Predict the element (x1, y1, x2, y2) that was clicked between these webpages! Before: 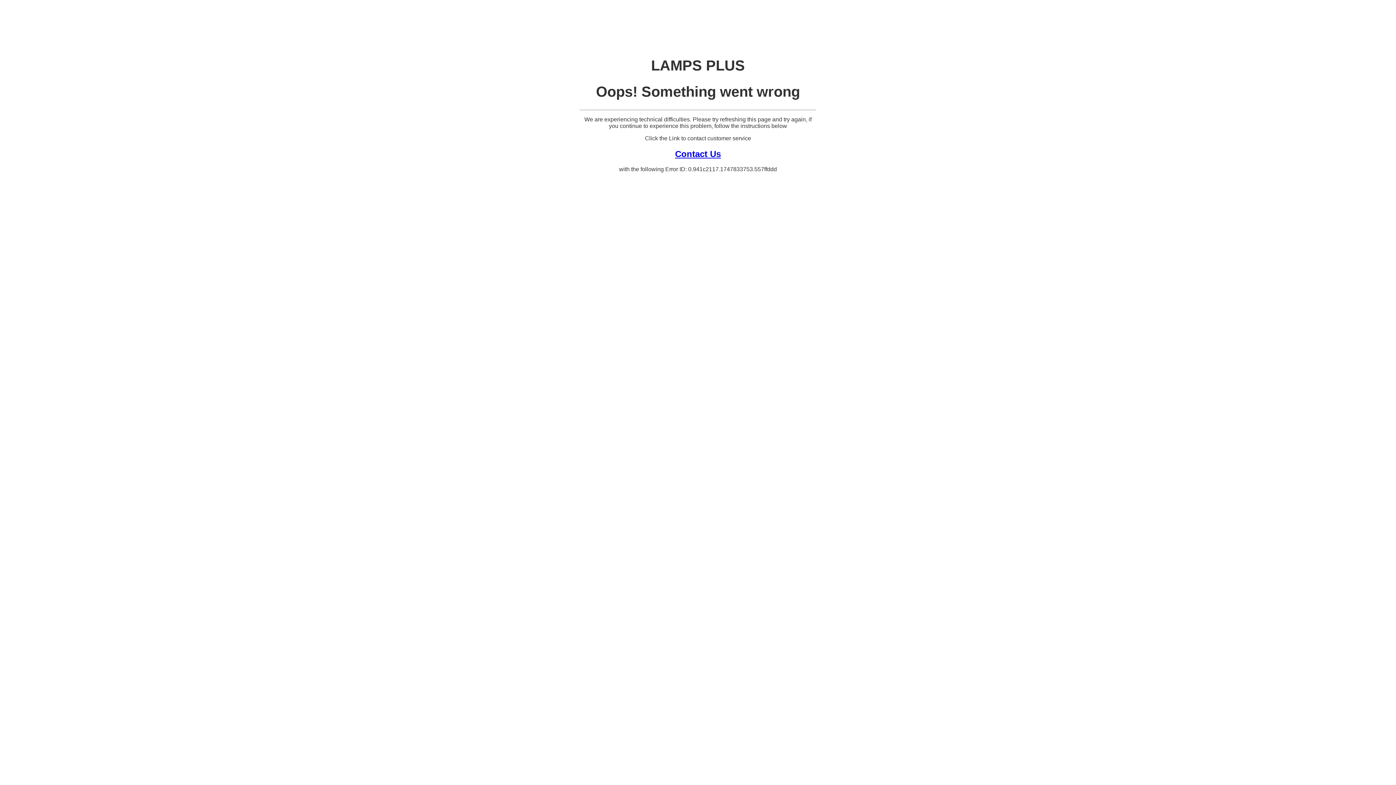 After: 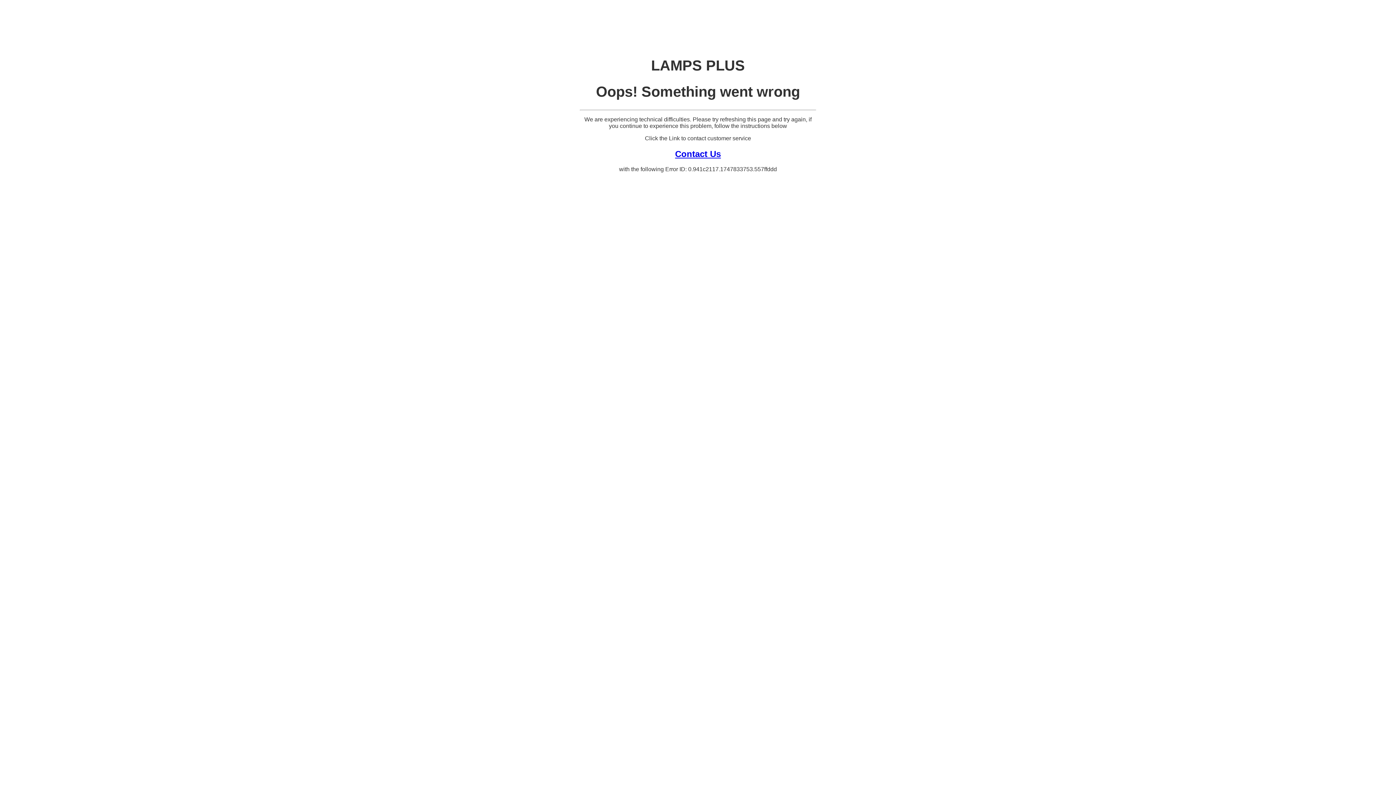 Action: label: Contact Us bbox: (675, 148, 721, 158)